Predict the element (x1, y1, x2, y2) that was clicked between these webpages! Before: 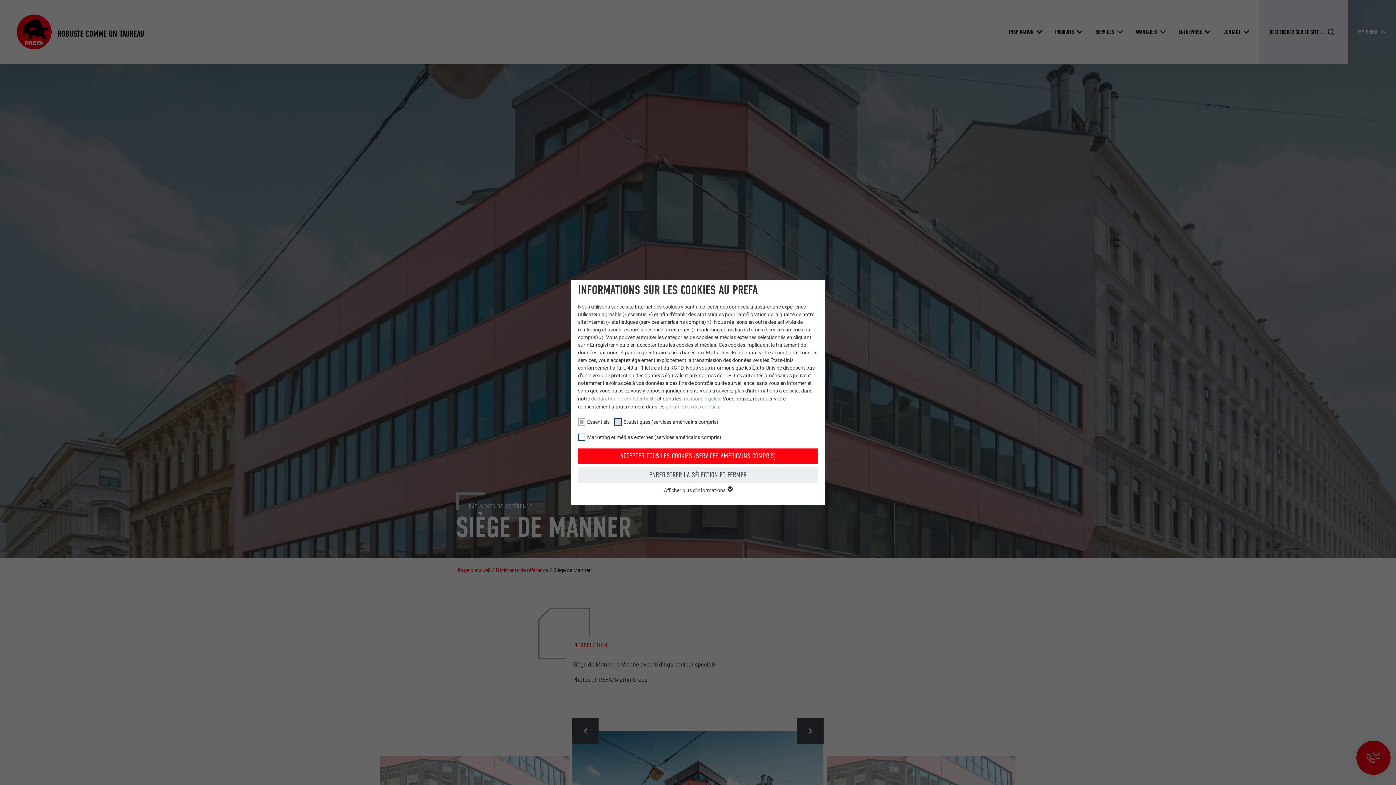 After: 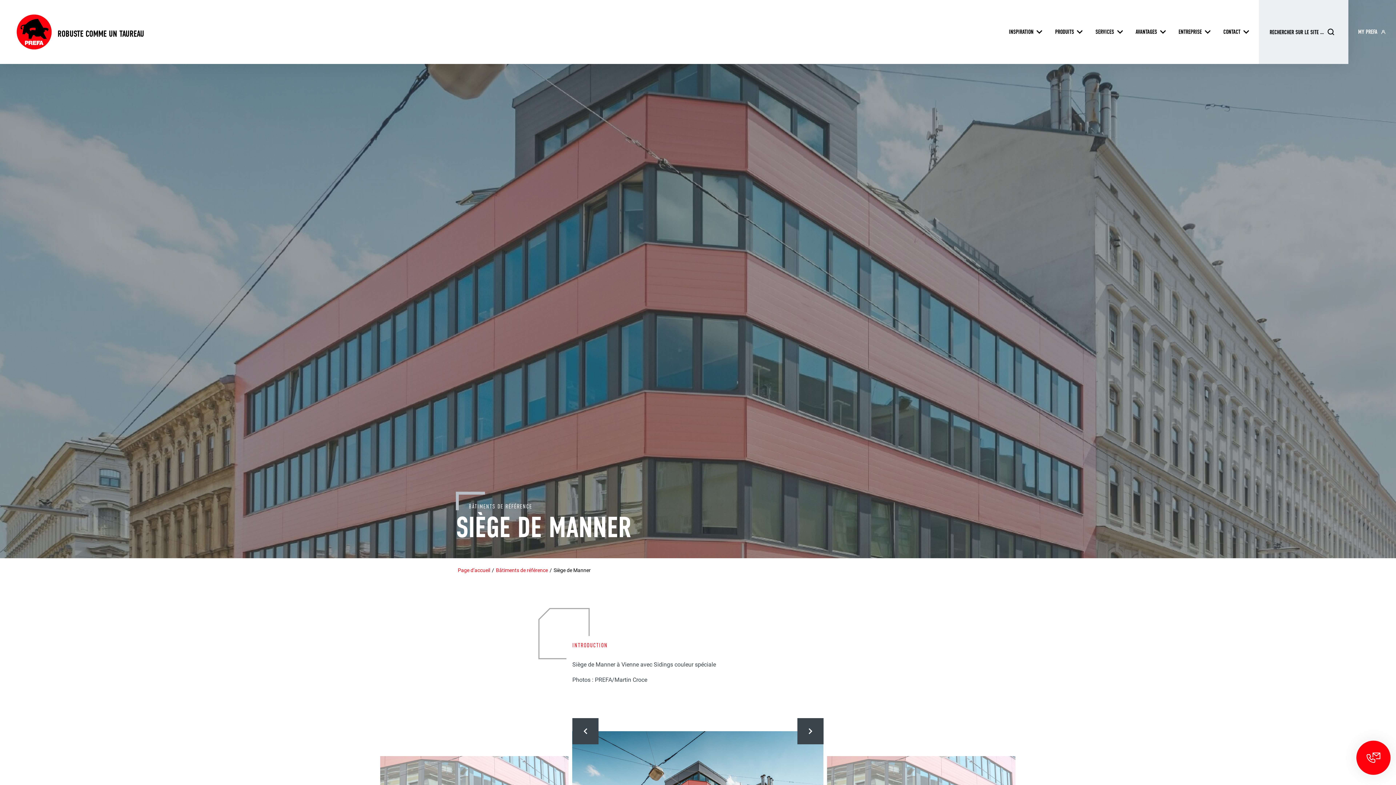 Action: label: ENREGISTRER LA SÉLECTION ET FERMER bbox: (578, 467, 818, 483)